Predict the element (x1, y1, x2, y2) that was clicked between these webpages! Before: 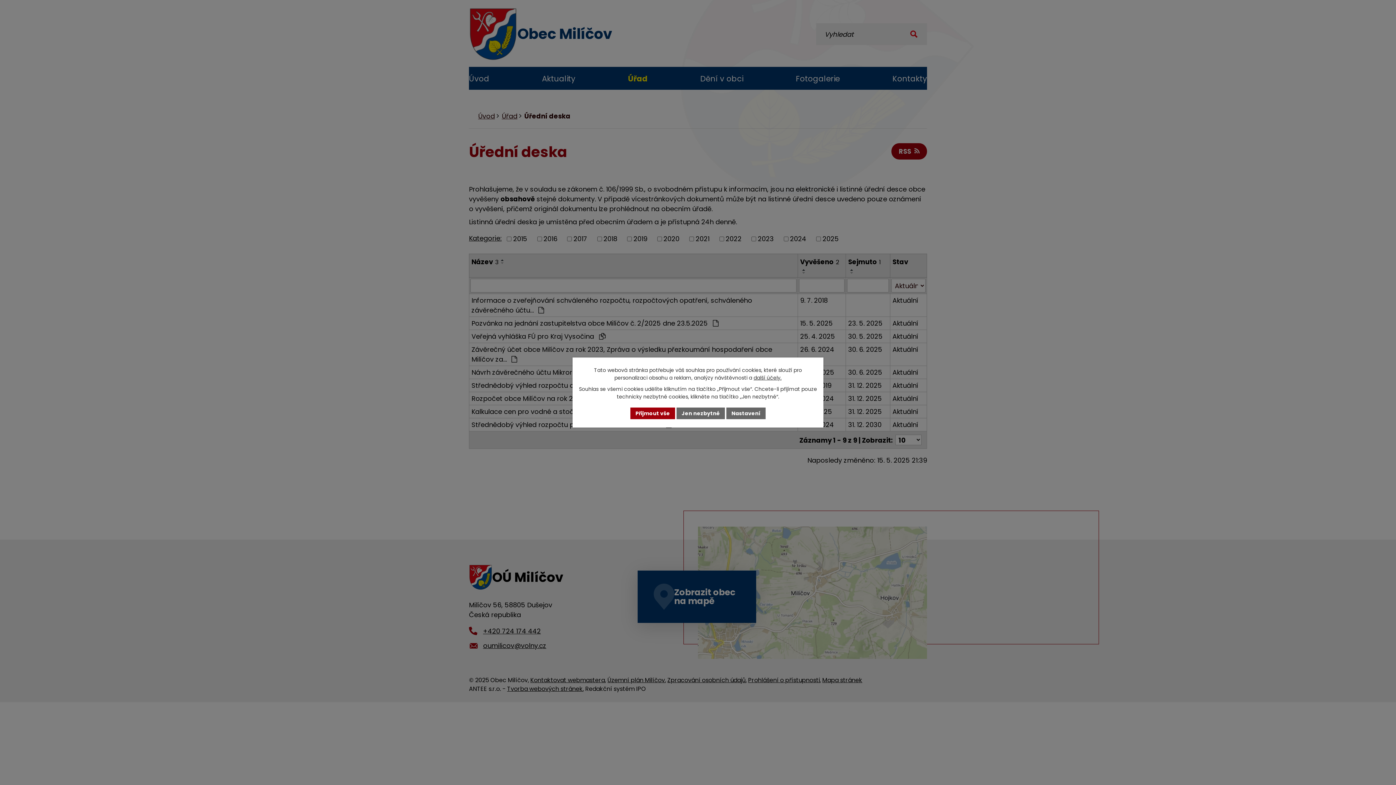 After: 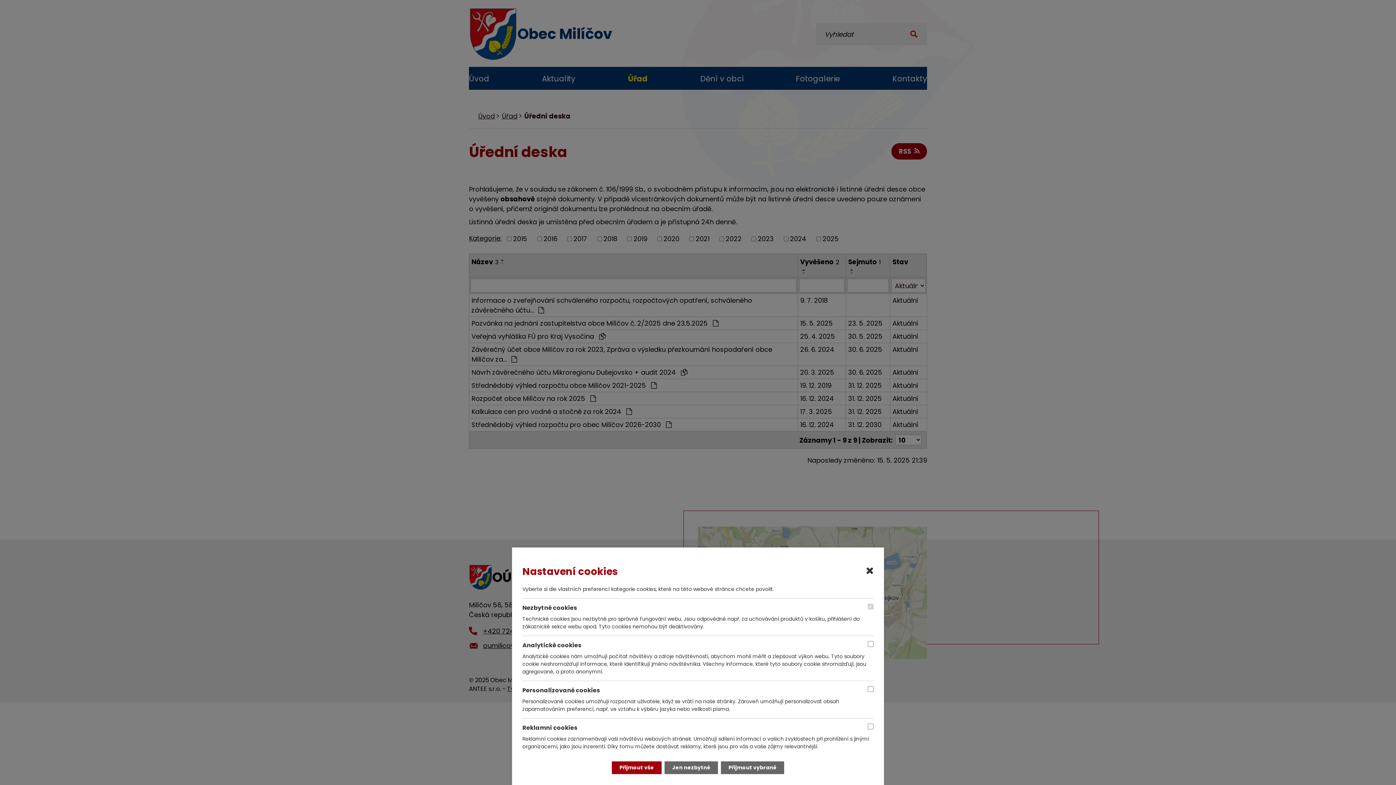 Action: bbox: (726, 407, 765, 419) label: Nastavení